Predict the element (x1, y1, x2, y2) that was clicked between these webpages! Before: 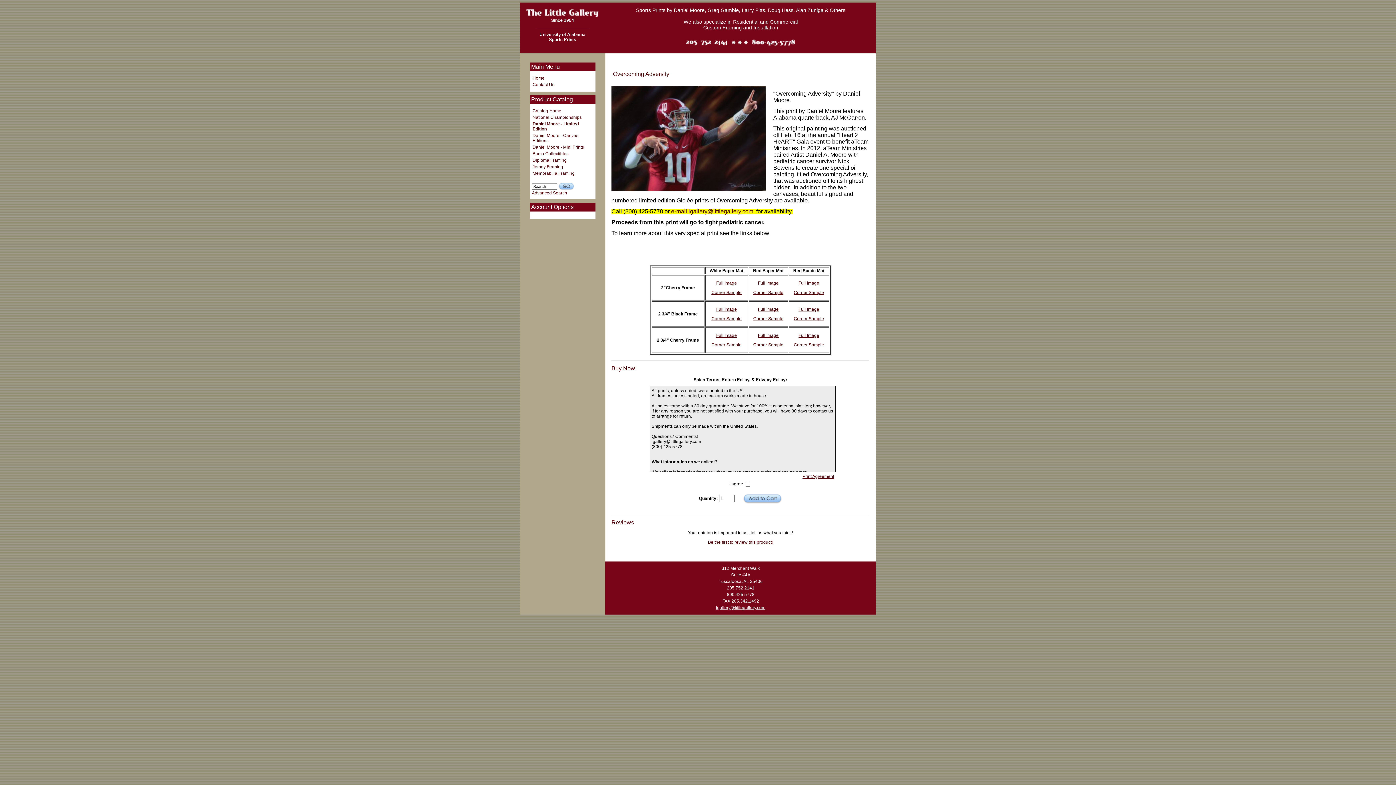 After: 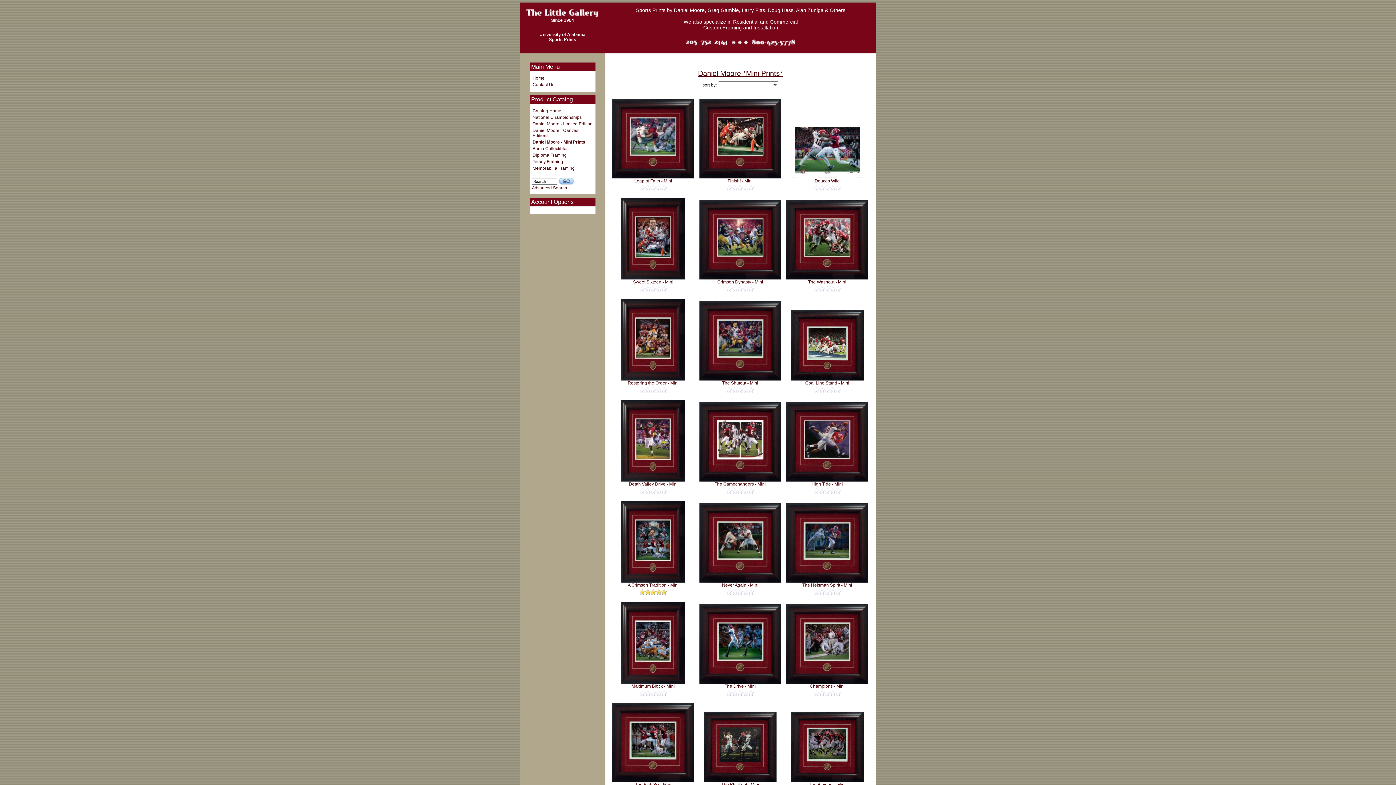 Action: label: Daniel Moore - Mini Prints bbox: (532, 144, 593, 150)